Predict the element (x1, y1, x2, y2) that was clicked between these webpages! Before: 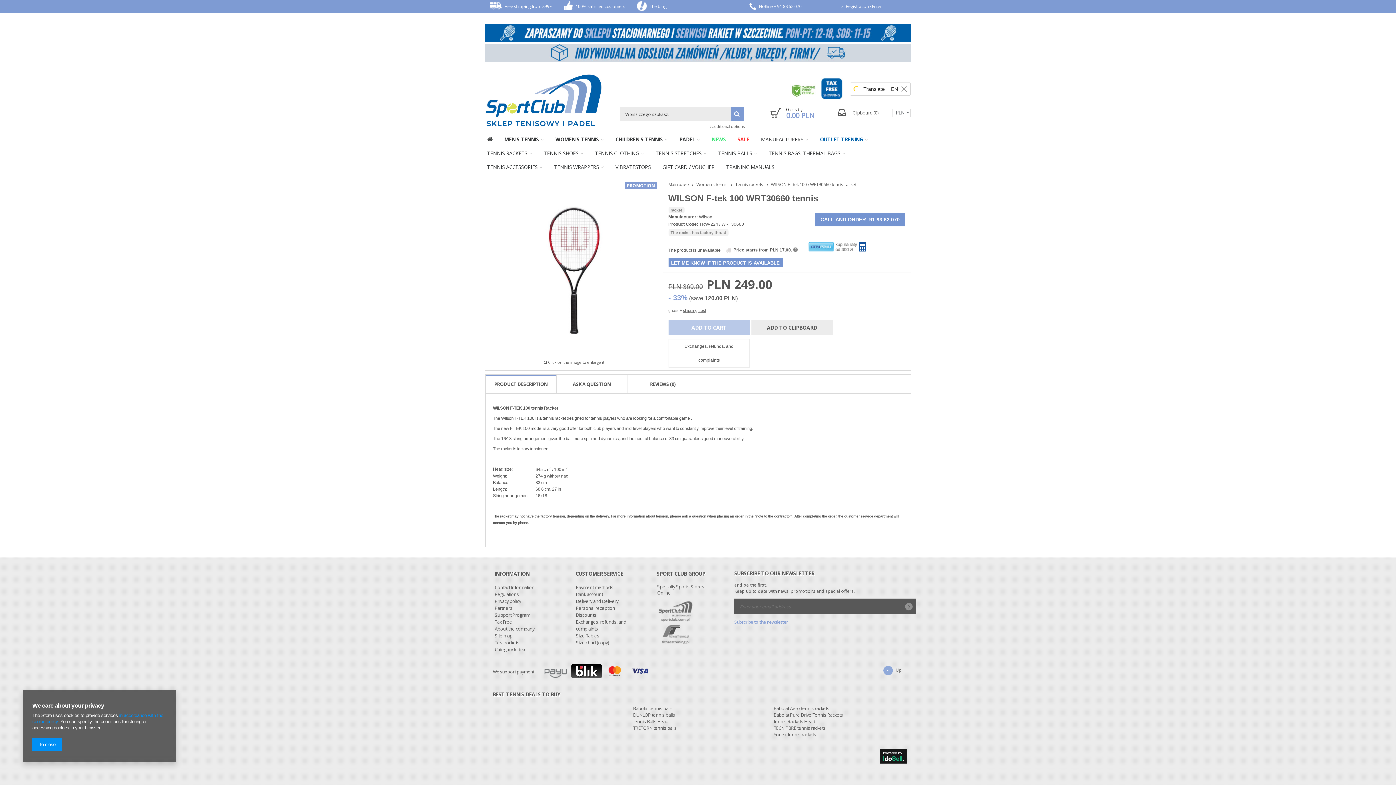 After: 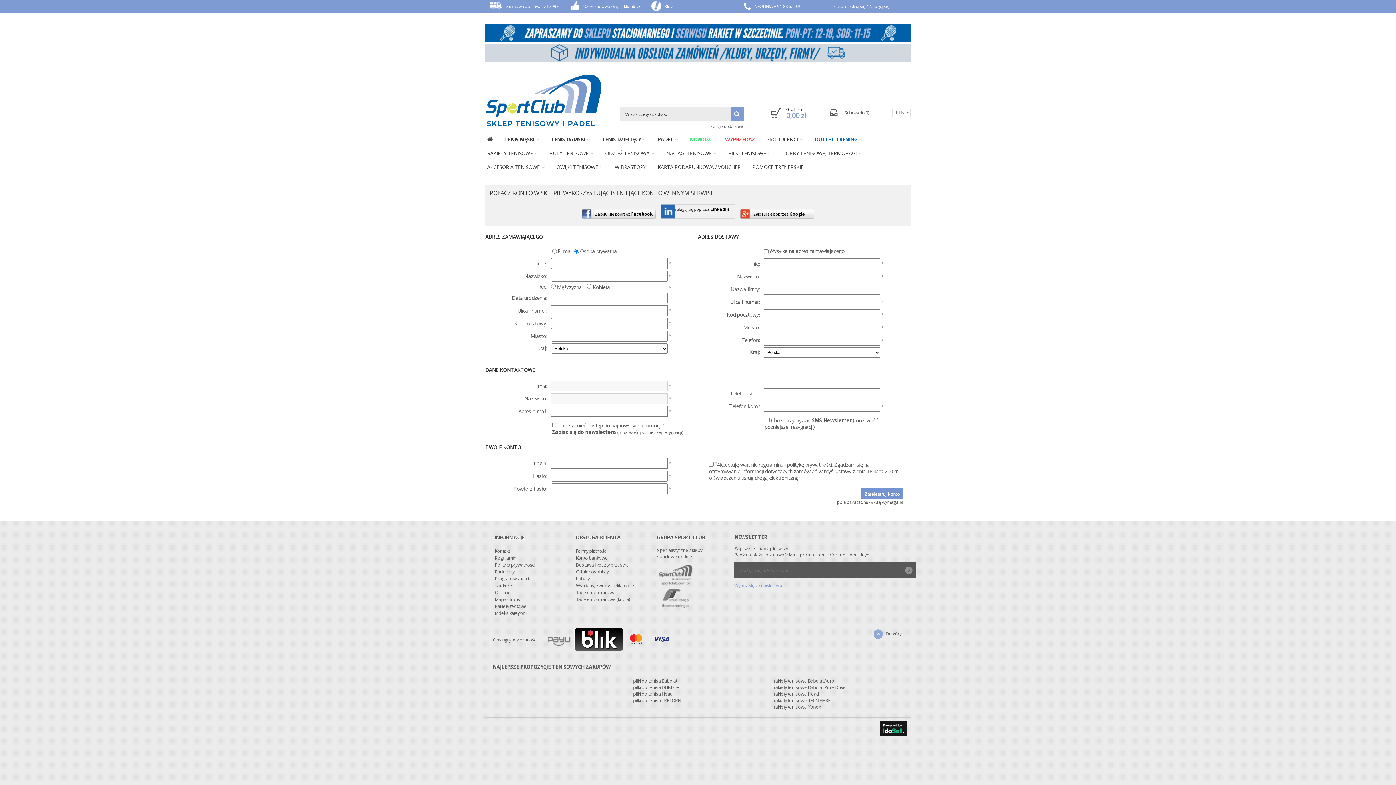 Action: bbox: (846, 3, 869, 9) label: Registration